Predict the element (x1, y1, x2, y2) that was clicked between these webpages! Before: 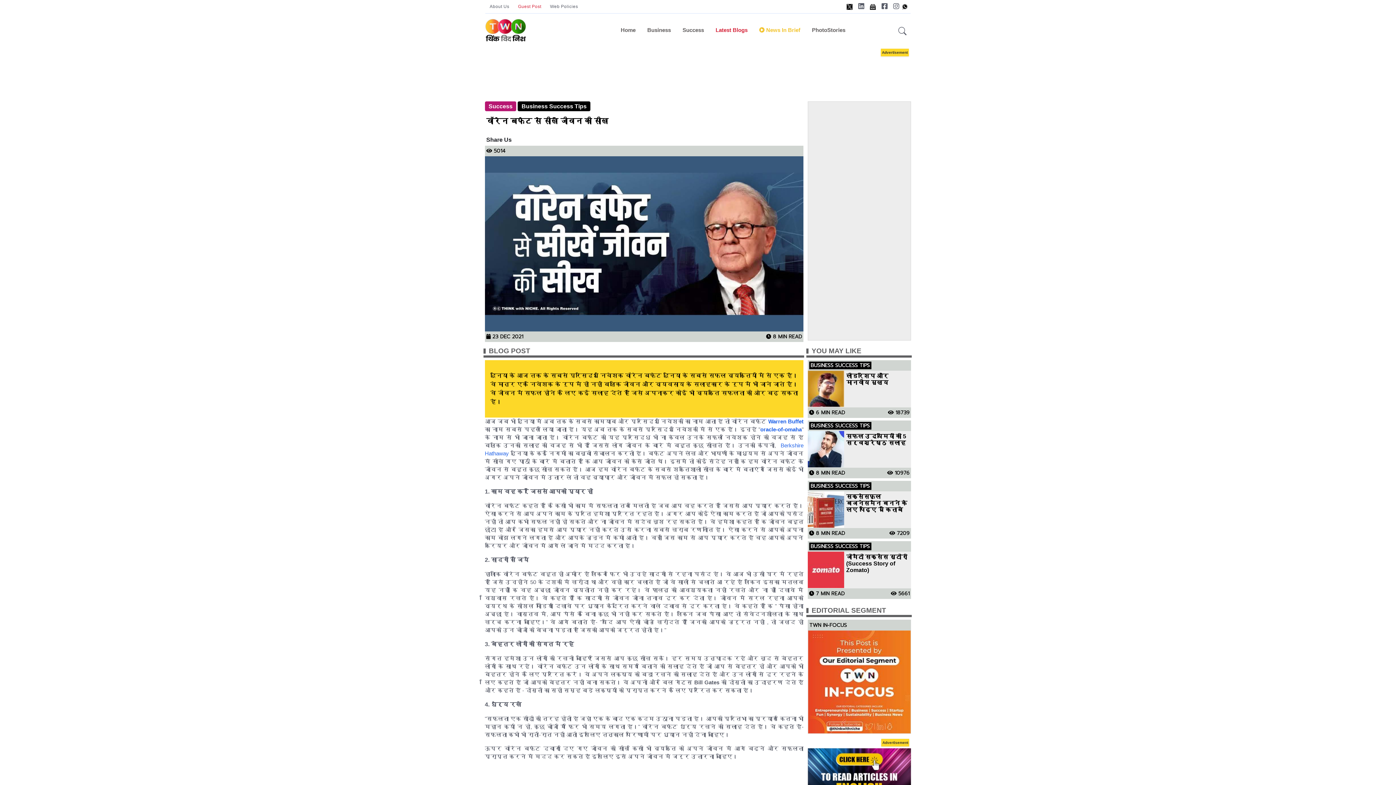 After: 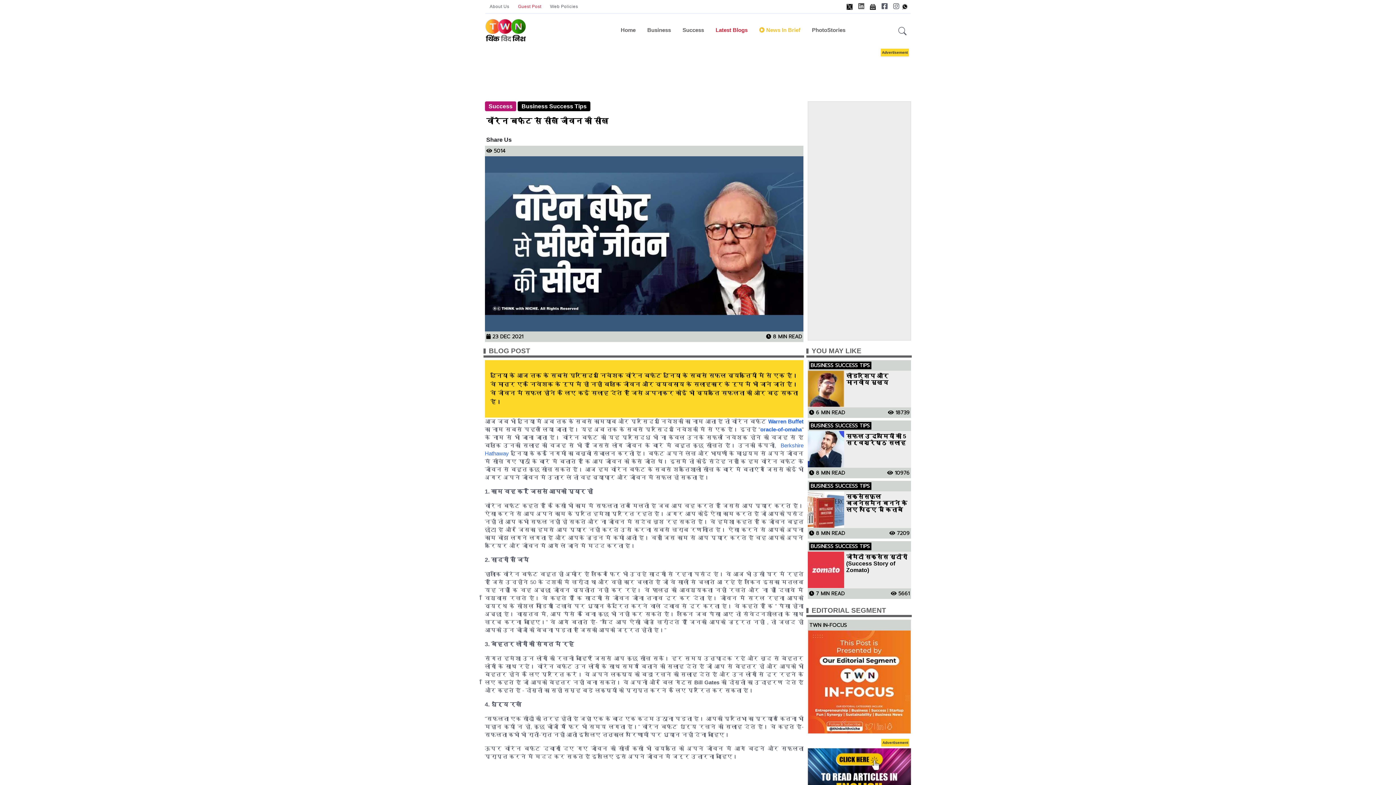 Action: bbox: (855, 0, 867, 13)